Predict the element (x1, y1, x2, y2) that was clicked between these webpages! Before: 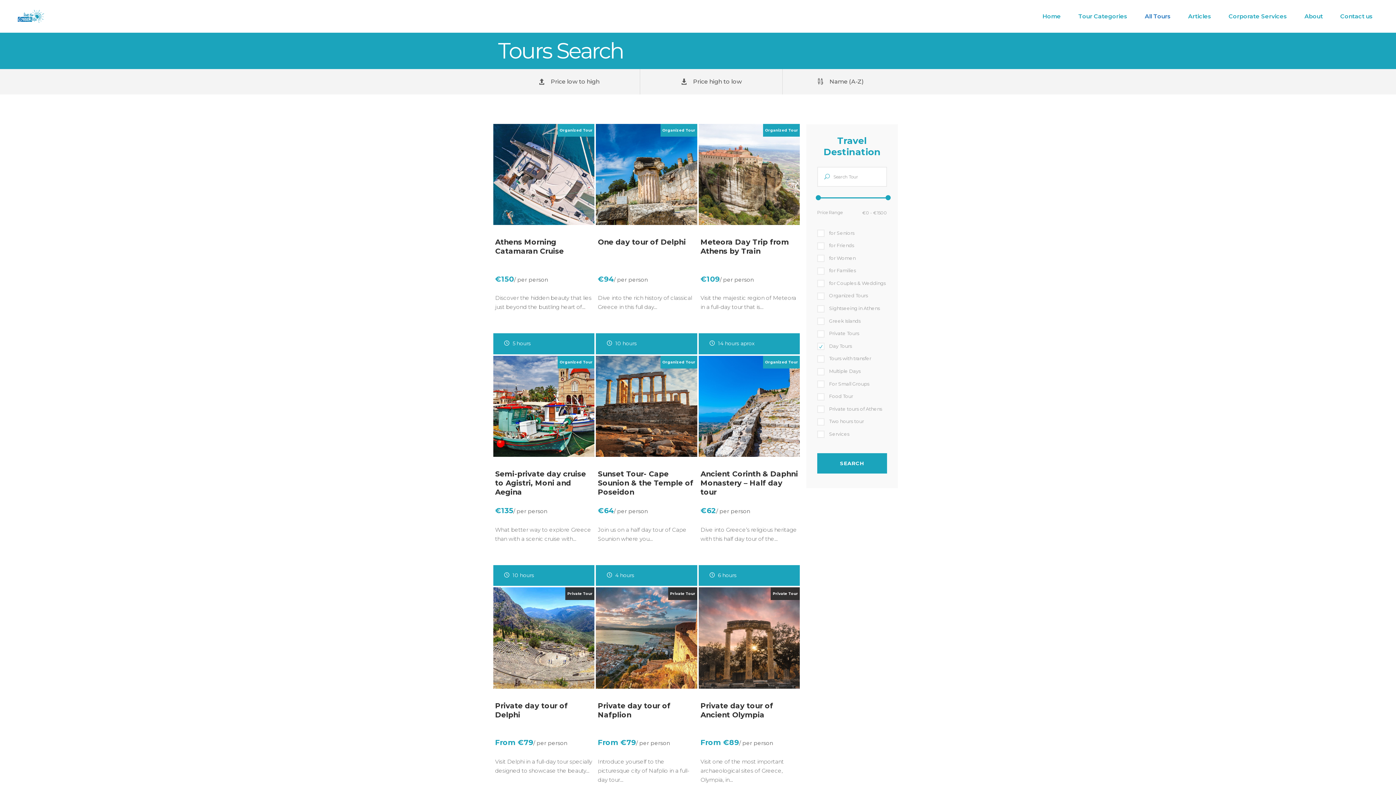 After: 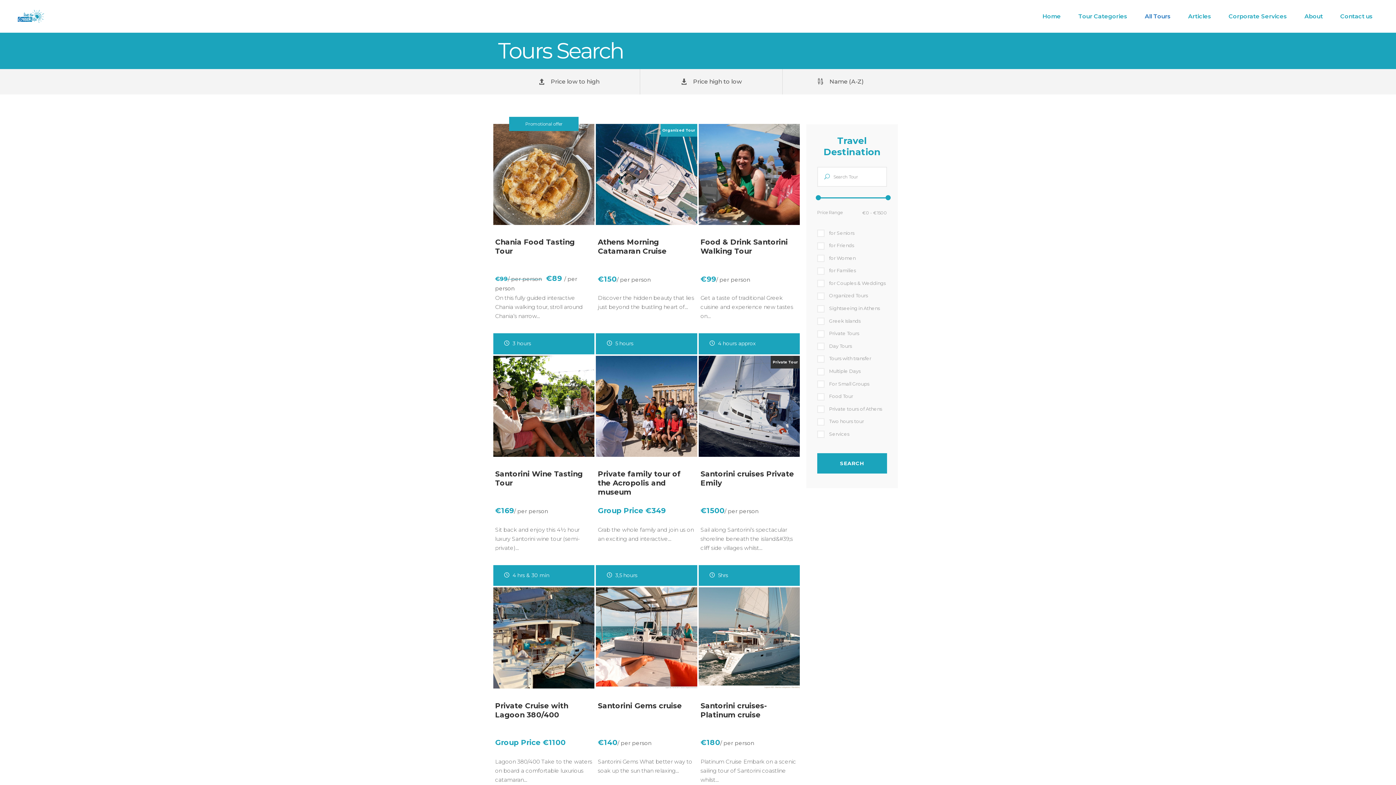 Action: label: All Tours bbox: (1136, 0, 1179, 32)